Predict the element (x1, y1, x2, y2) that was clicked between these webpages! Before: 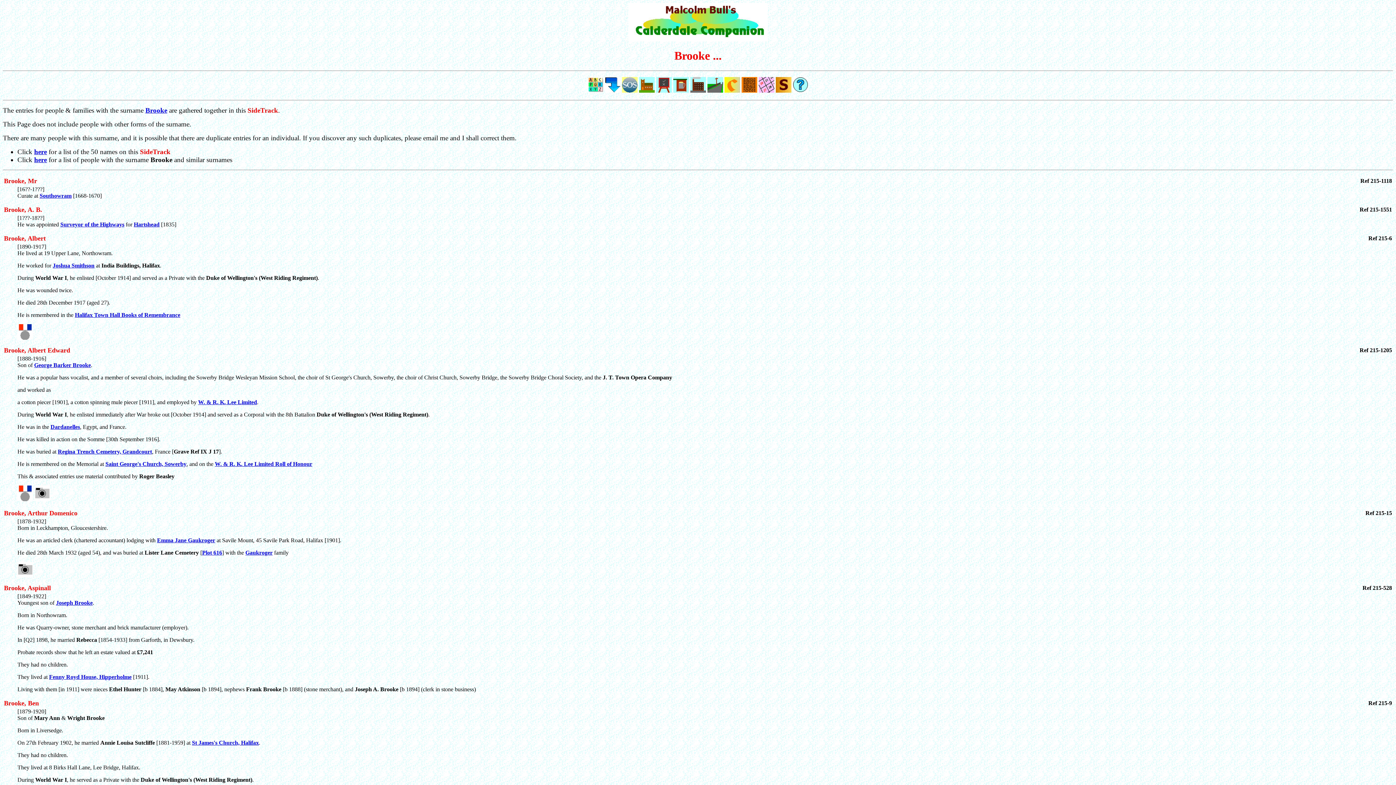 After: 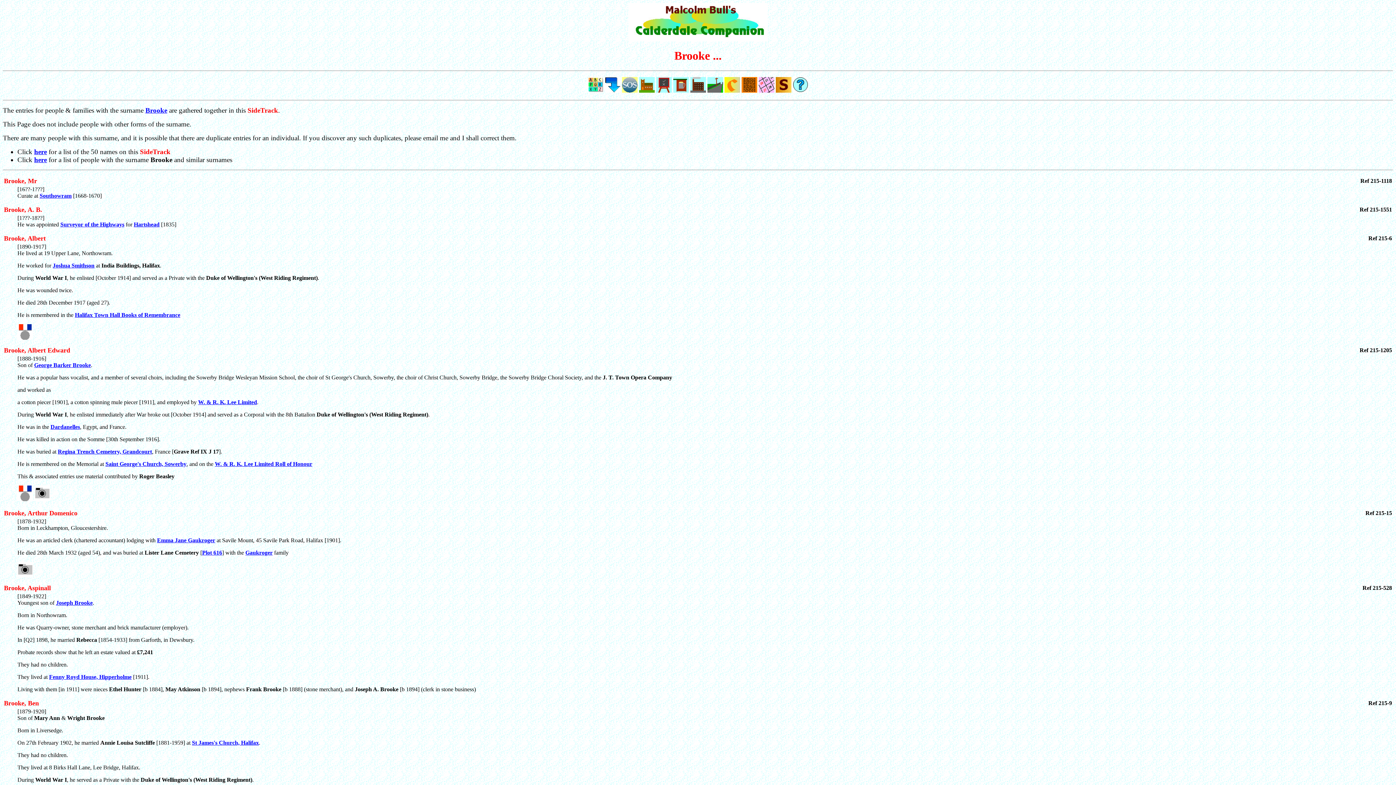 Action: bbox: (17, 186, 44, 198) label: [16??-1???]
Curate at 